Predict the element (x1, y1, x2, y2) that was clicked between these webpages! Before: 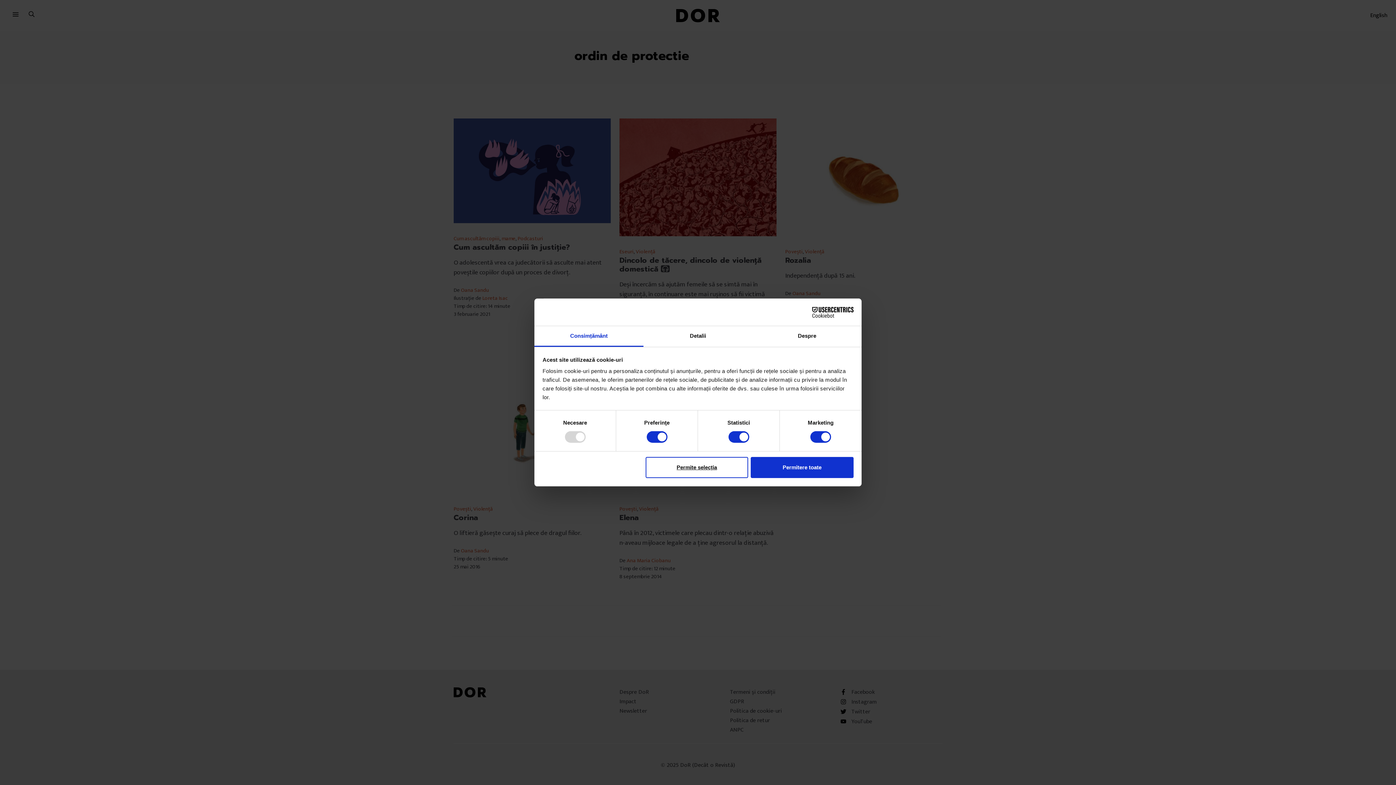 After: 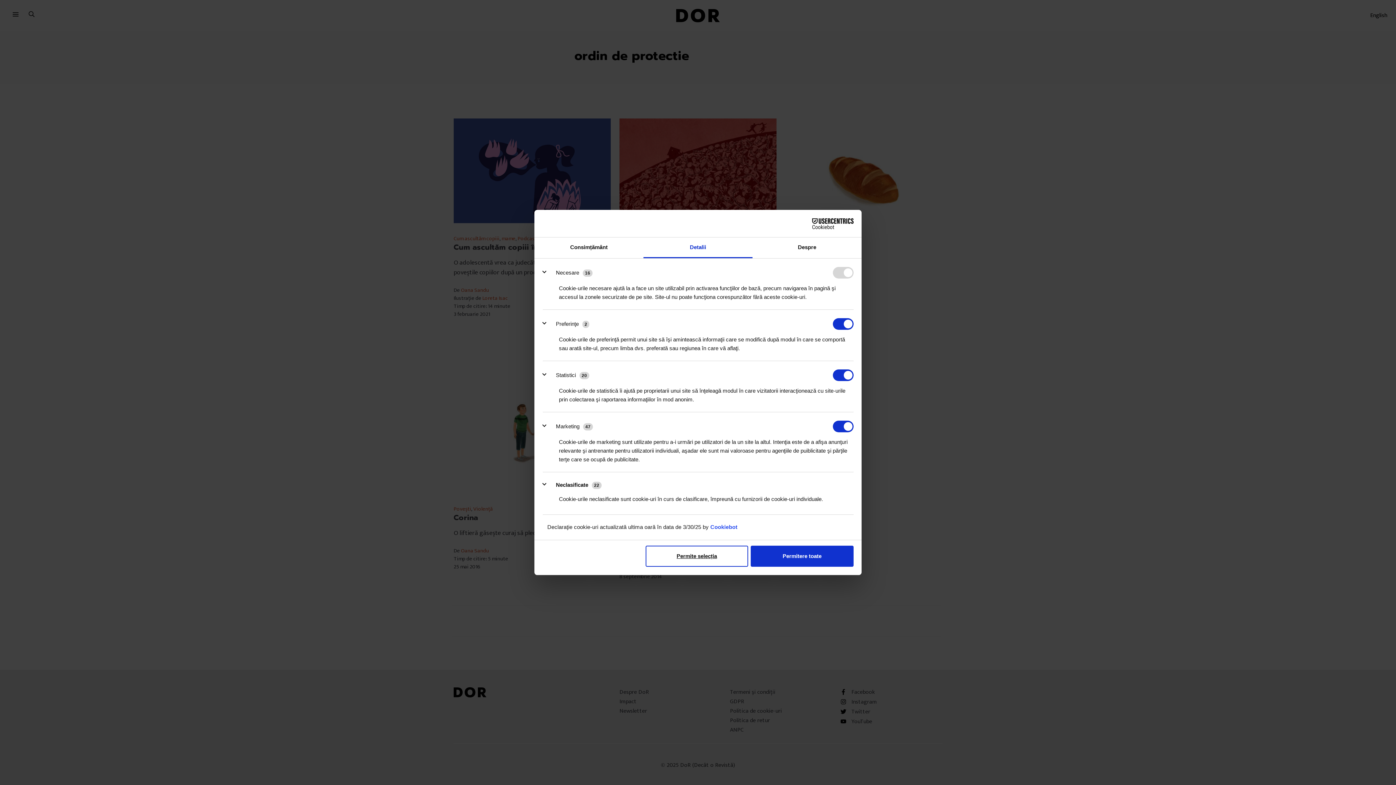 Action: label: Detalii bbox: (643, 326, 752, 347)